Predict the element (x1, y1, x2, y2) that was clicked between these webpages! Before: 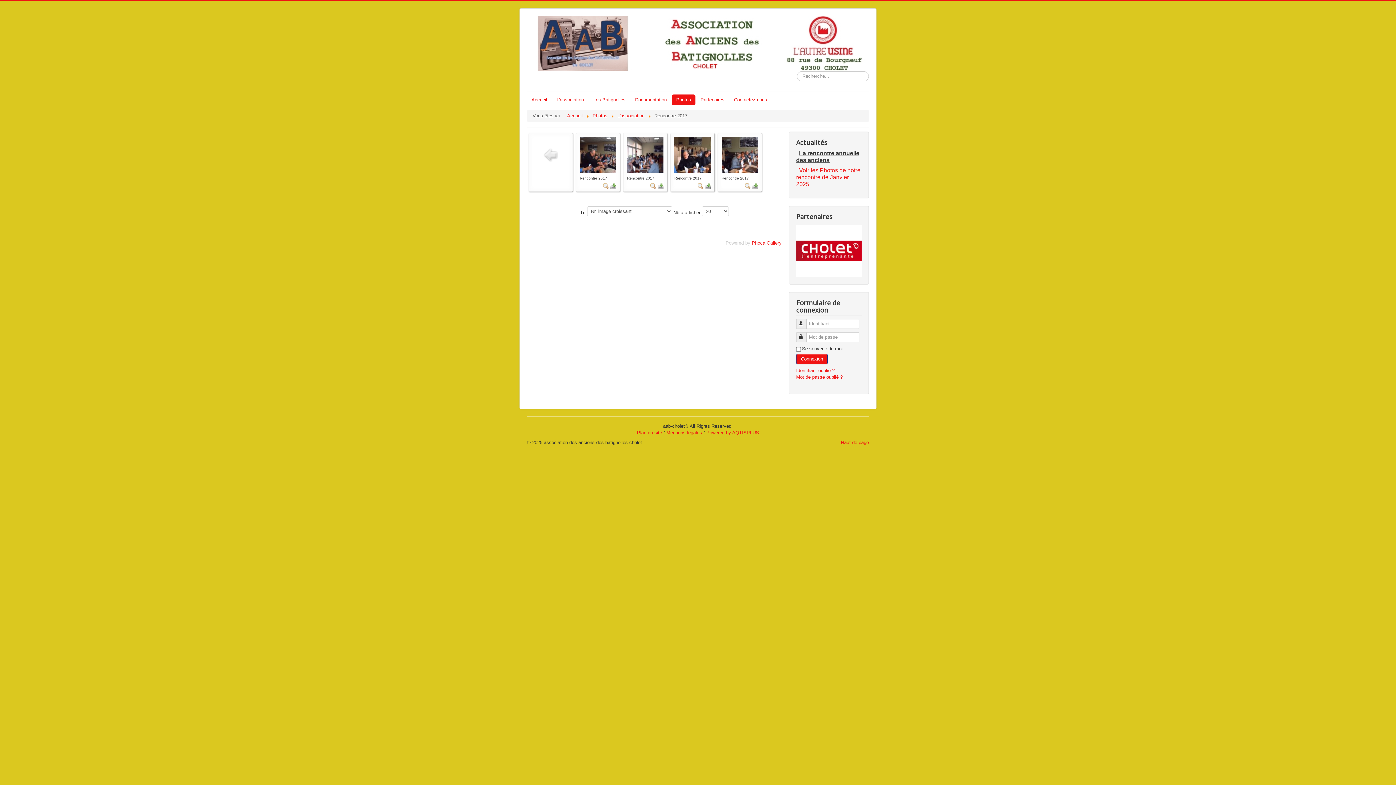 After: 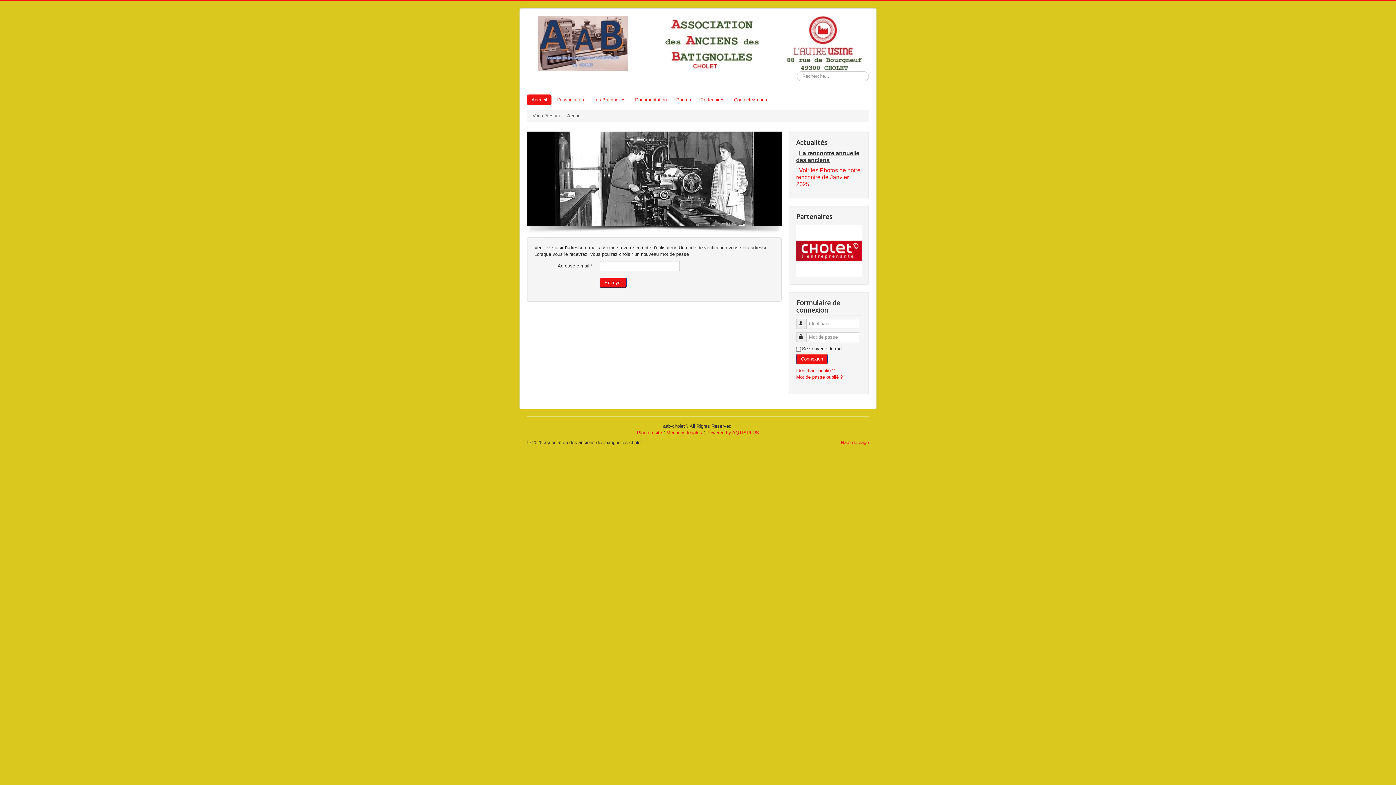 Action: bbox: (796, 374, 842, 379) label: Mot de passe oublié ?